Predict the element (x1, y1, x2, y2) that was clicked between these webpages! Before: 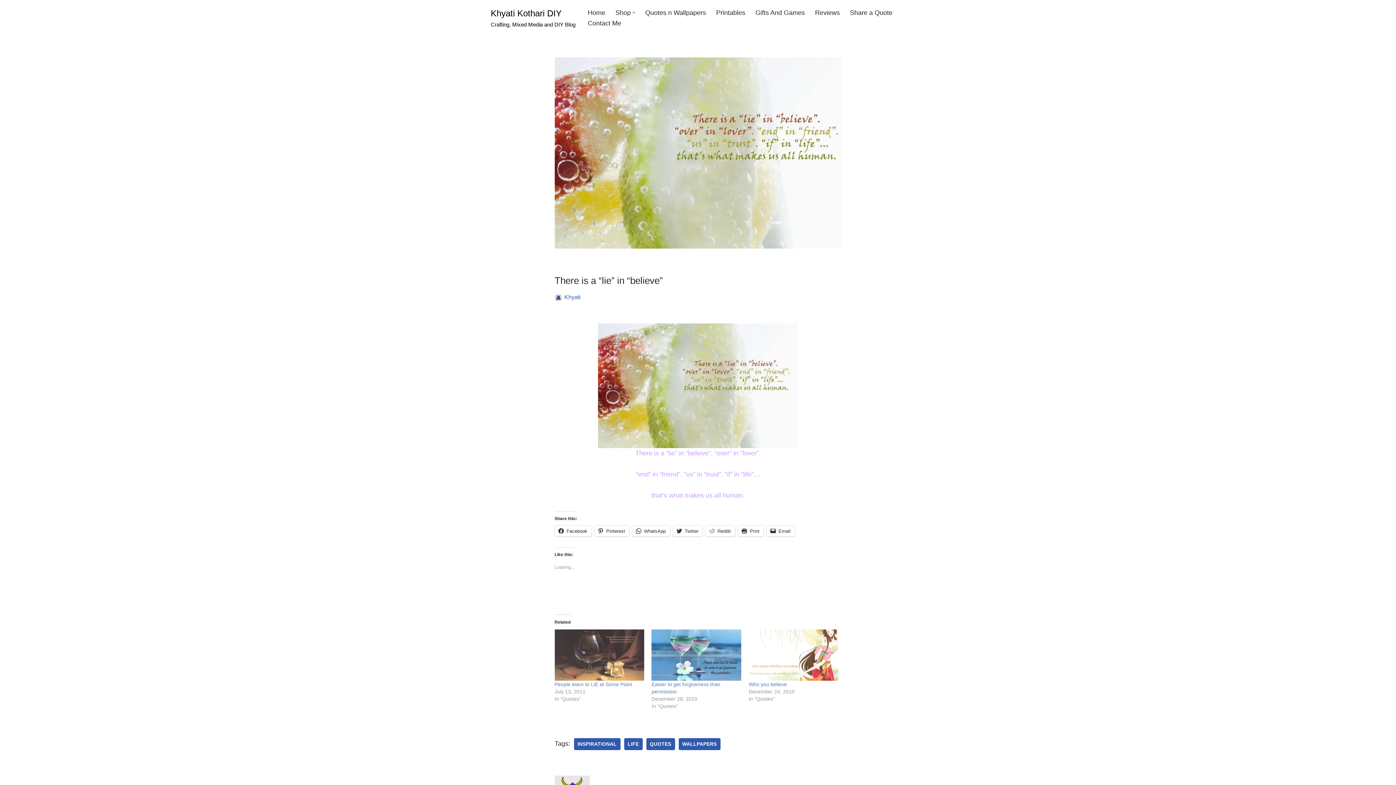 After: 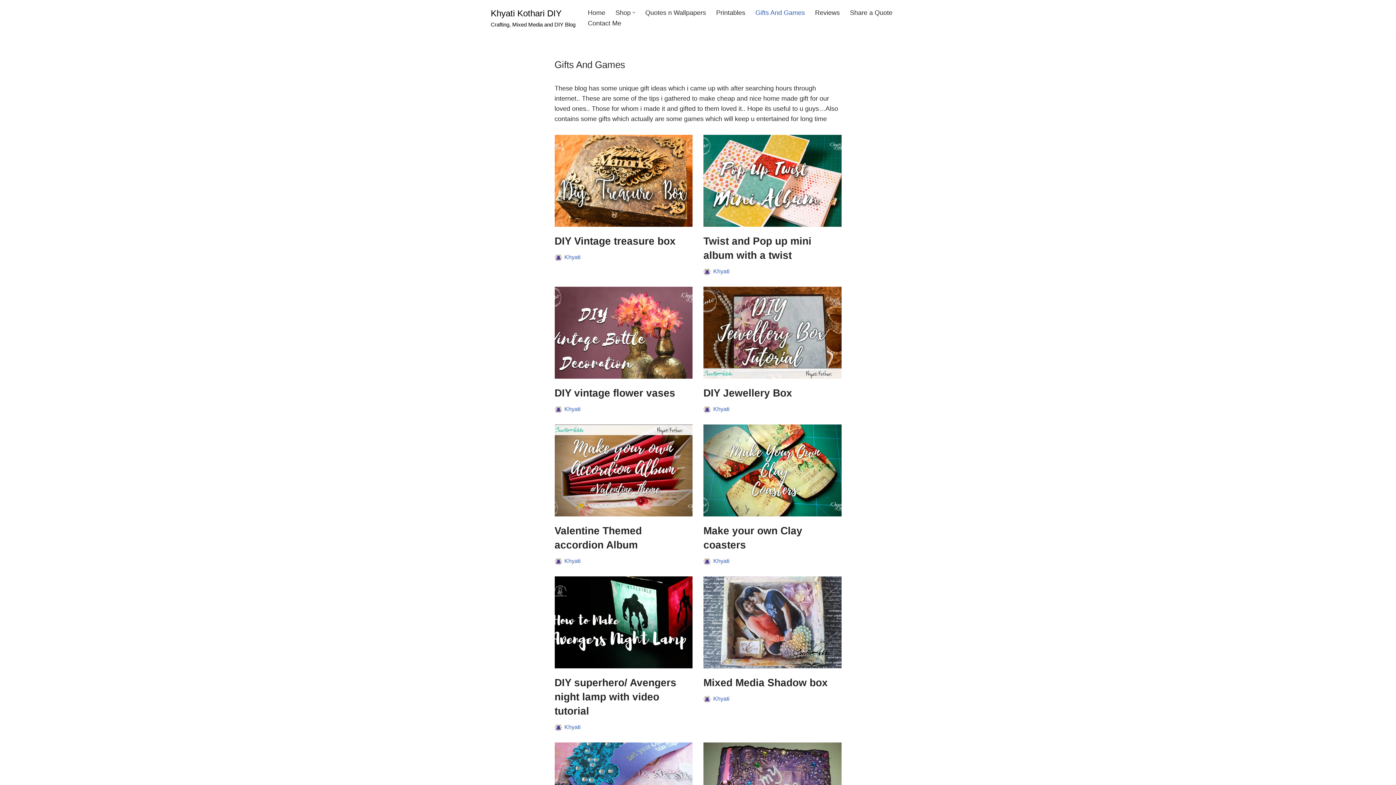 Action: bbox: (755, 7, 805, 17) label: Gifts And Games